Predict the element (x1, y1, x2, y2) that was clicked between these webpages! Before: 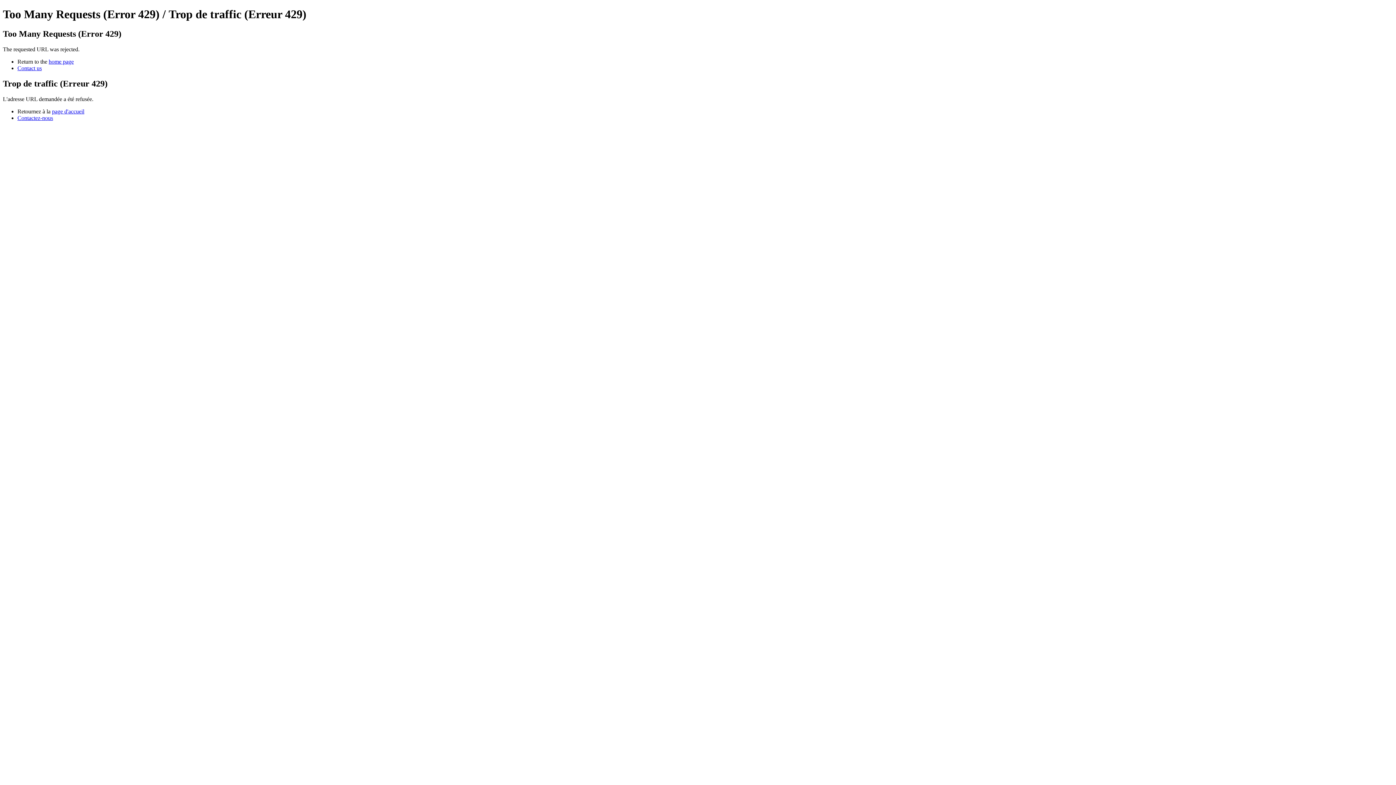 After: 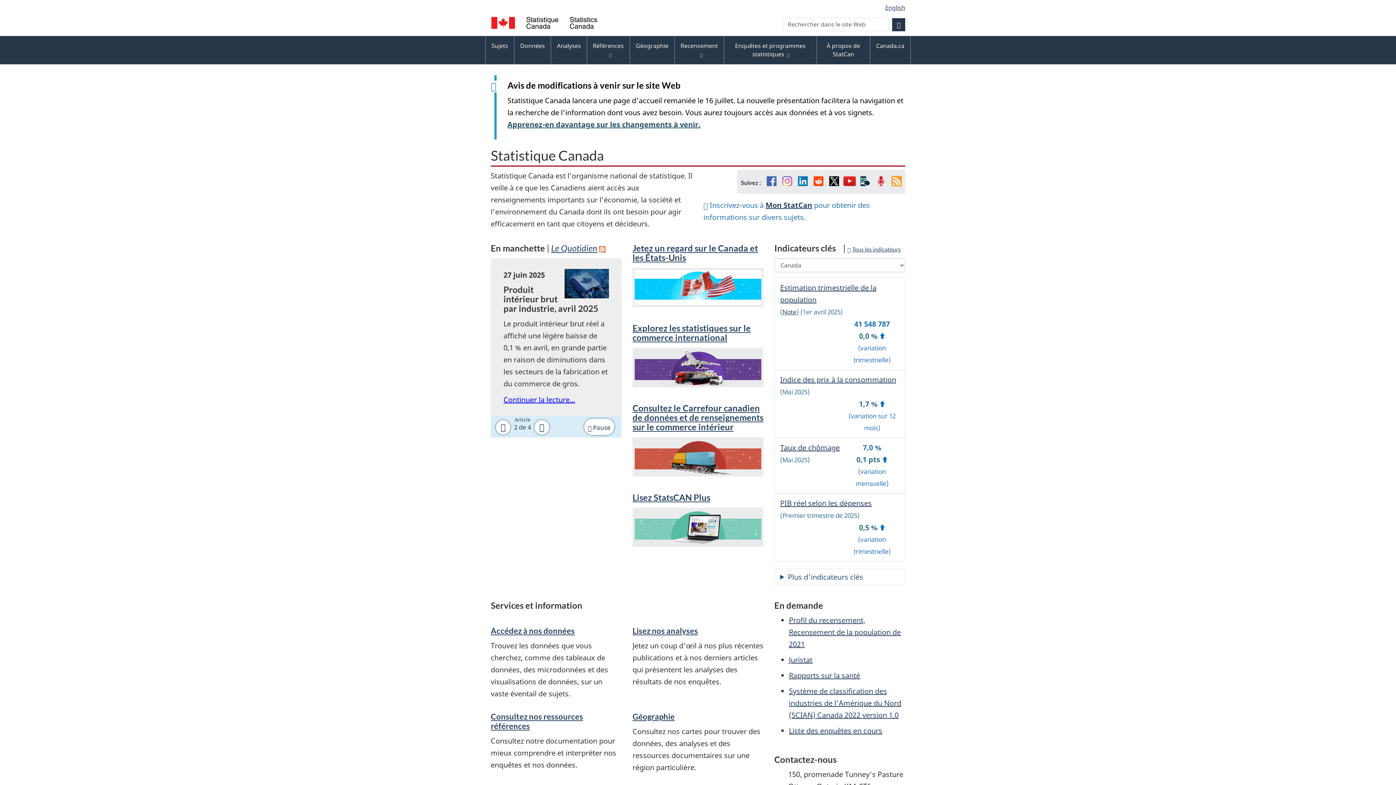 Action: bbox: (52, 108, 84, 114) label: page d'accueil